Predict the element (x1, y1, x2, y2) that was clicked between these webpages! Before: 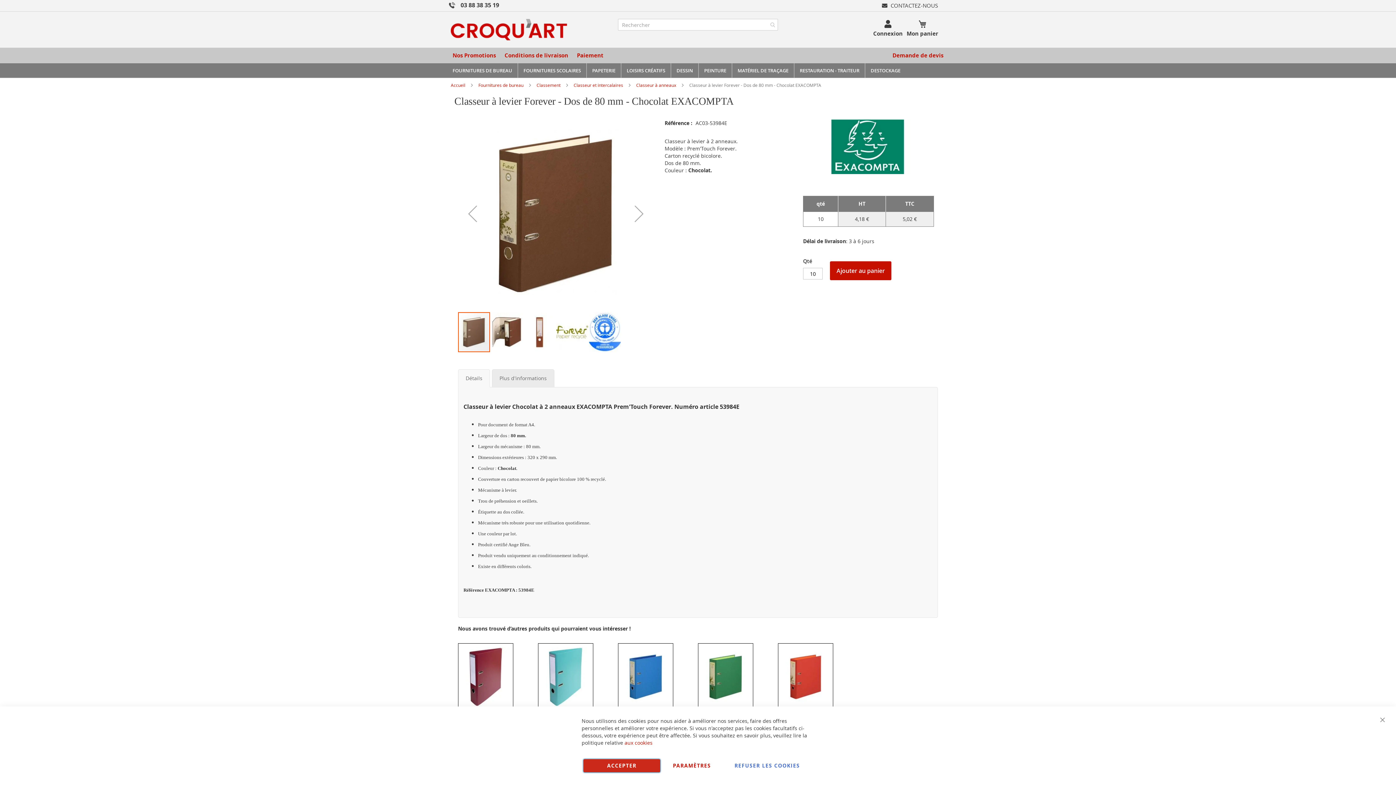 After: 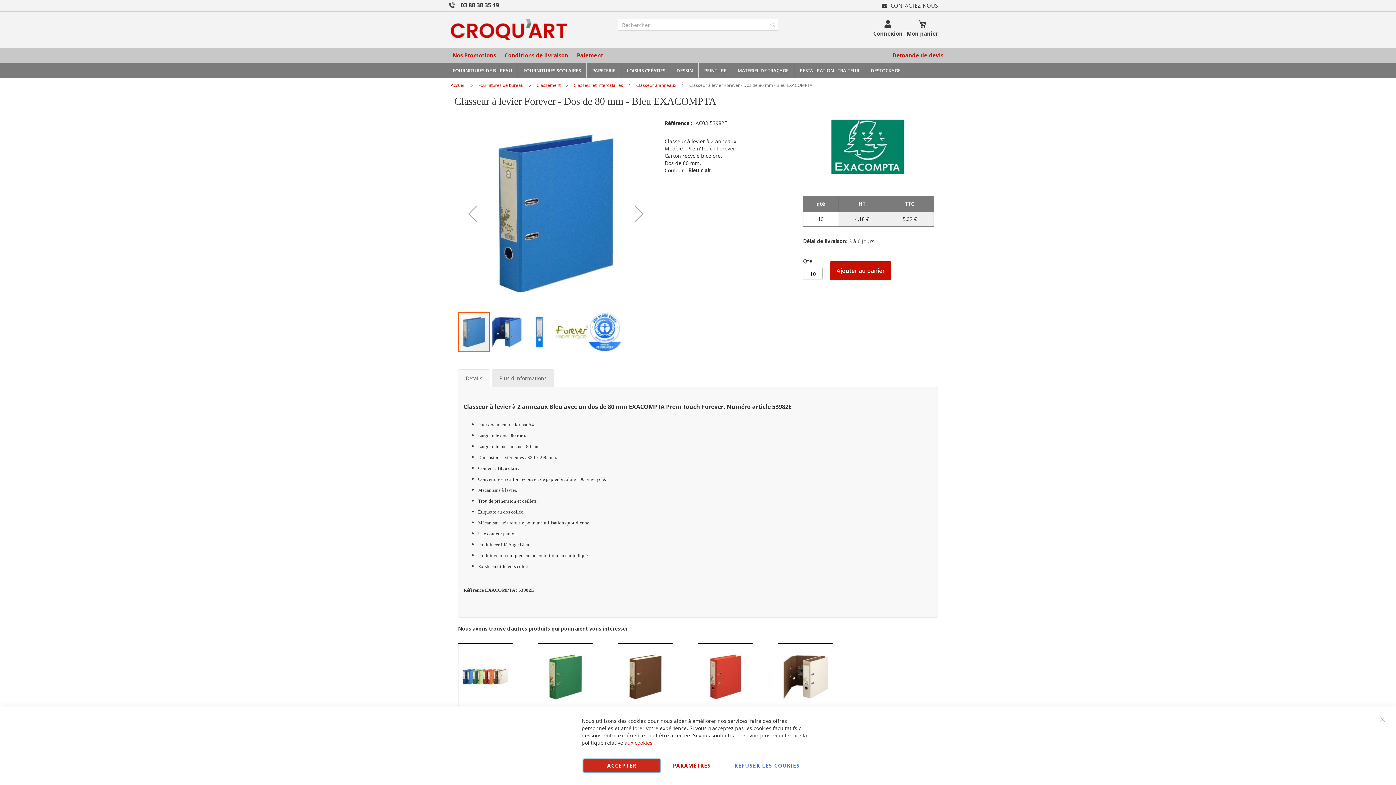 Action: bbox: (622, 701, 669, 708)